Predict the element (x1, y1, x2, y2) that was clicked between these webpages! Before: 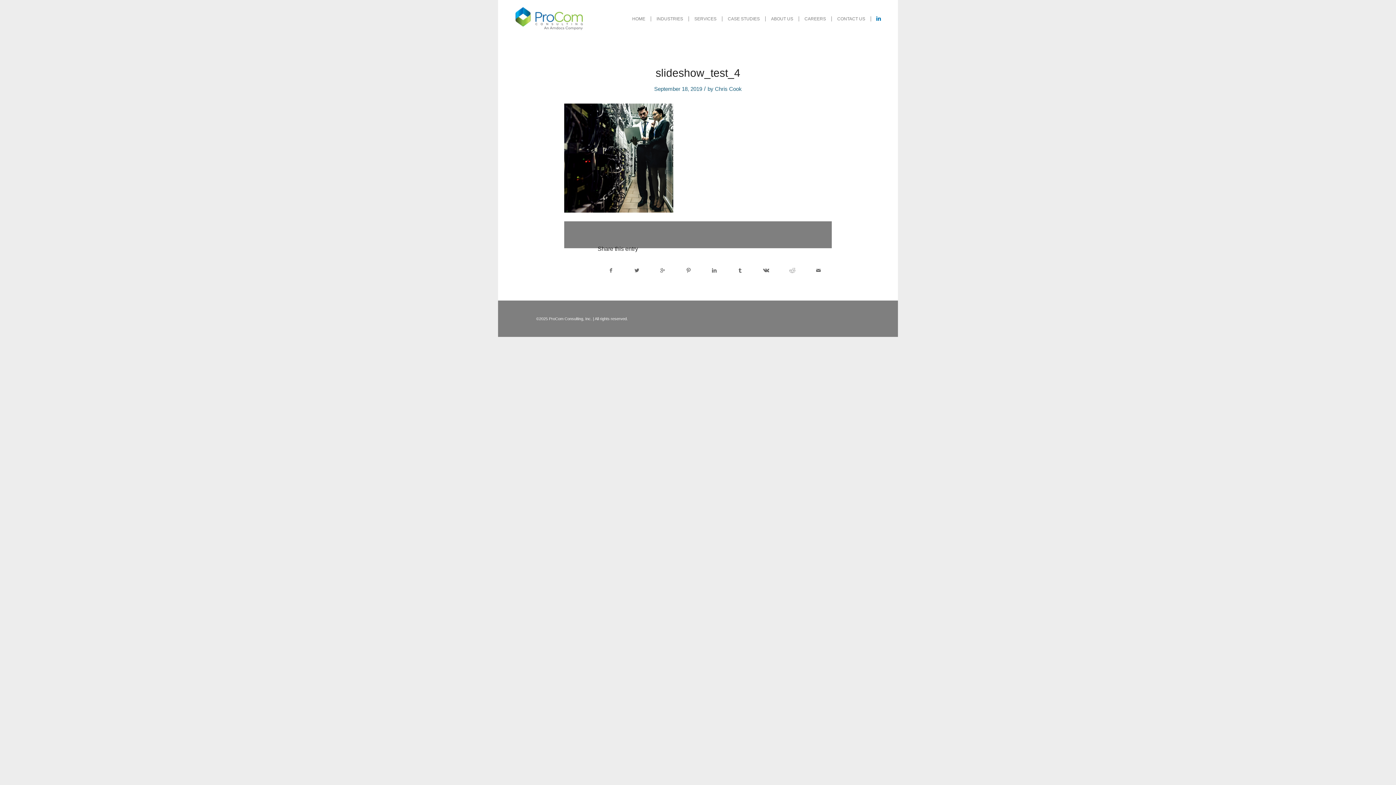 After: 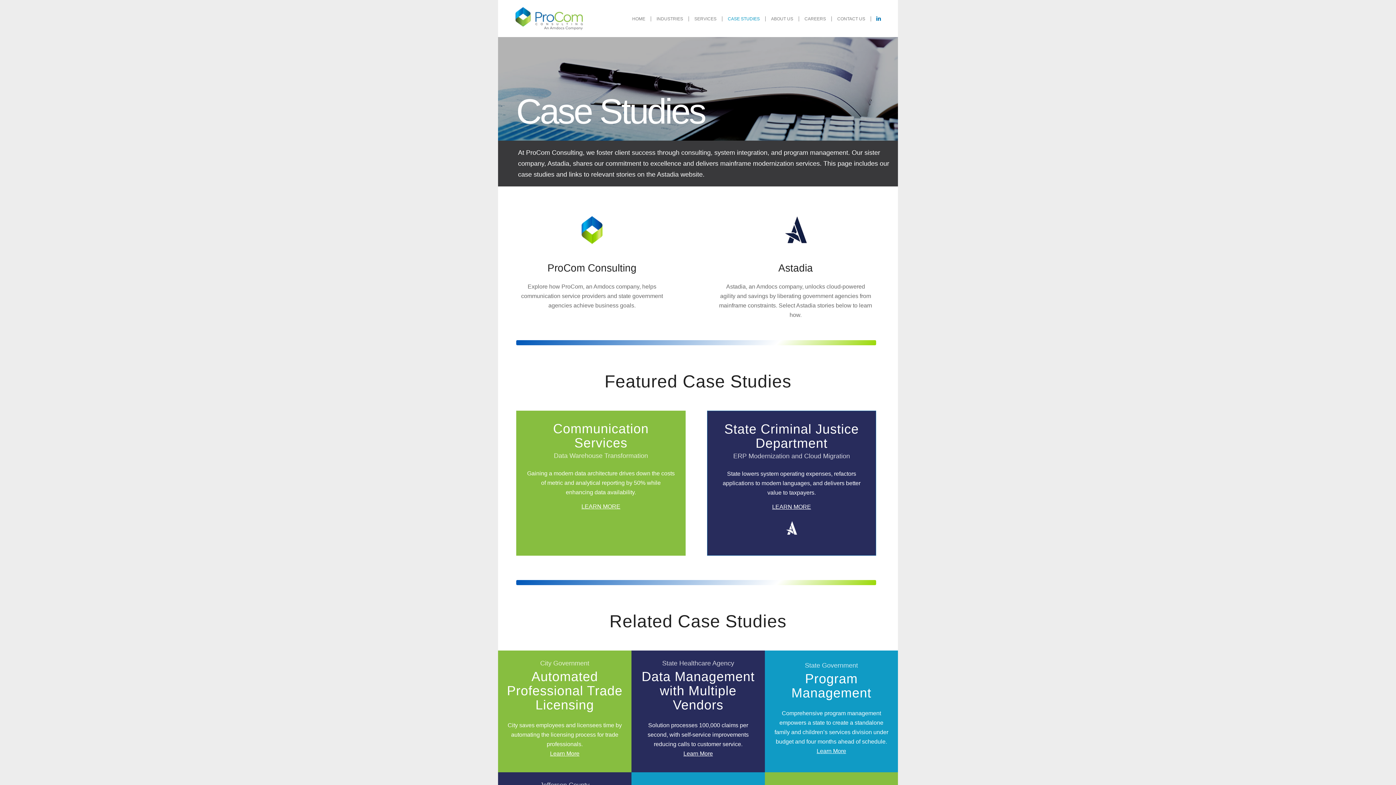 Action: label: CASE STUDIES bbox: (722, 16, 765, 21)